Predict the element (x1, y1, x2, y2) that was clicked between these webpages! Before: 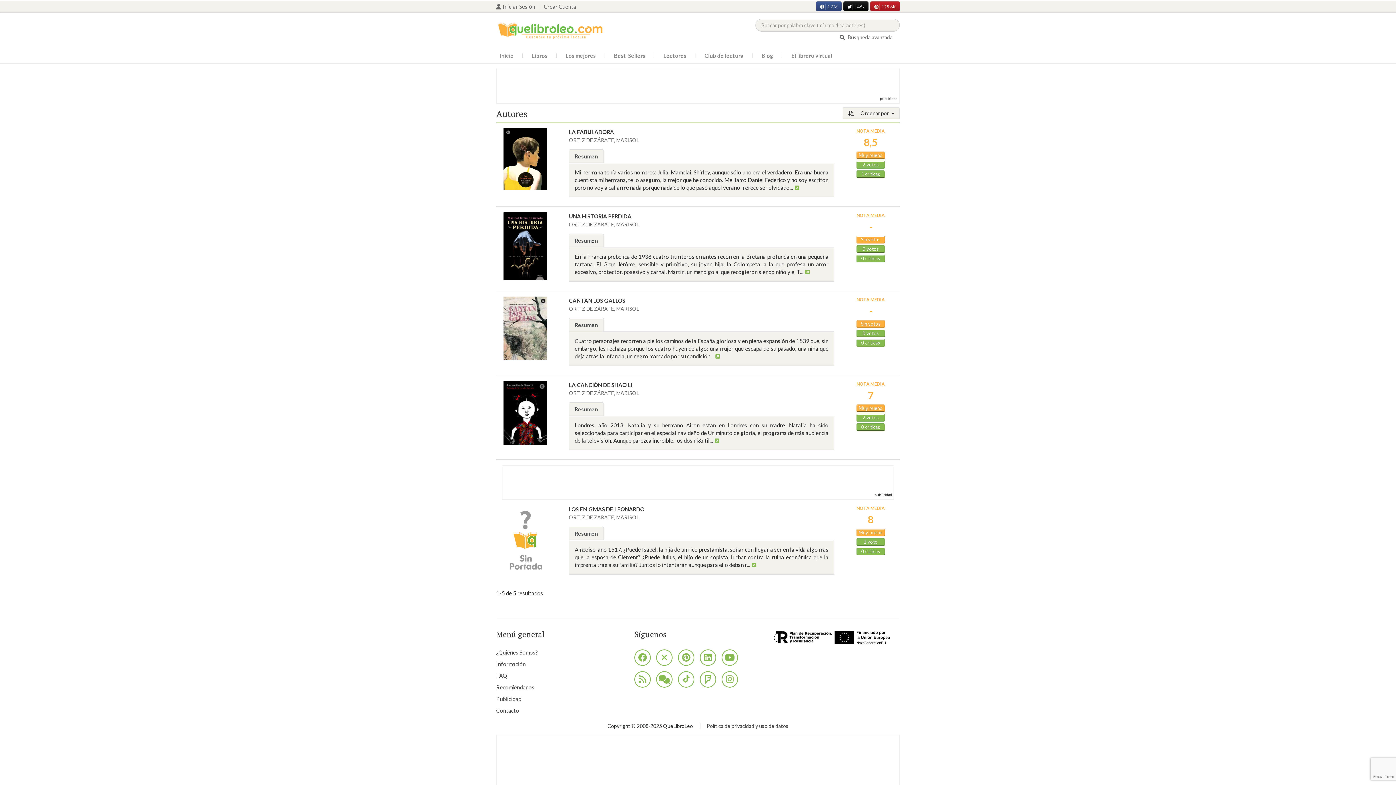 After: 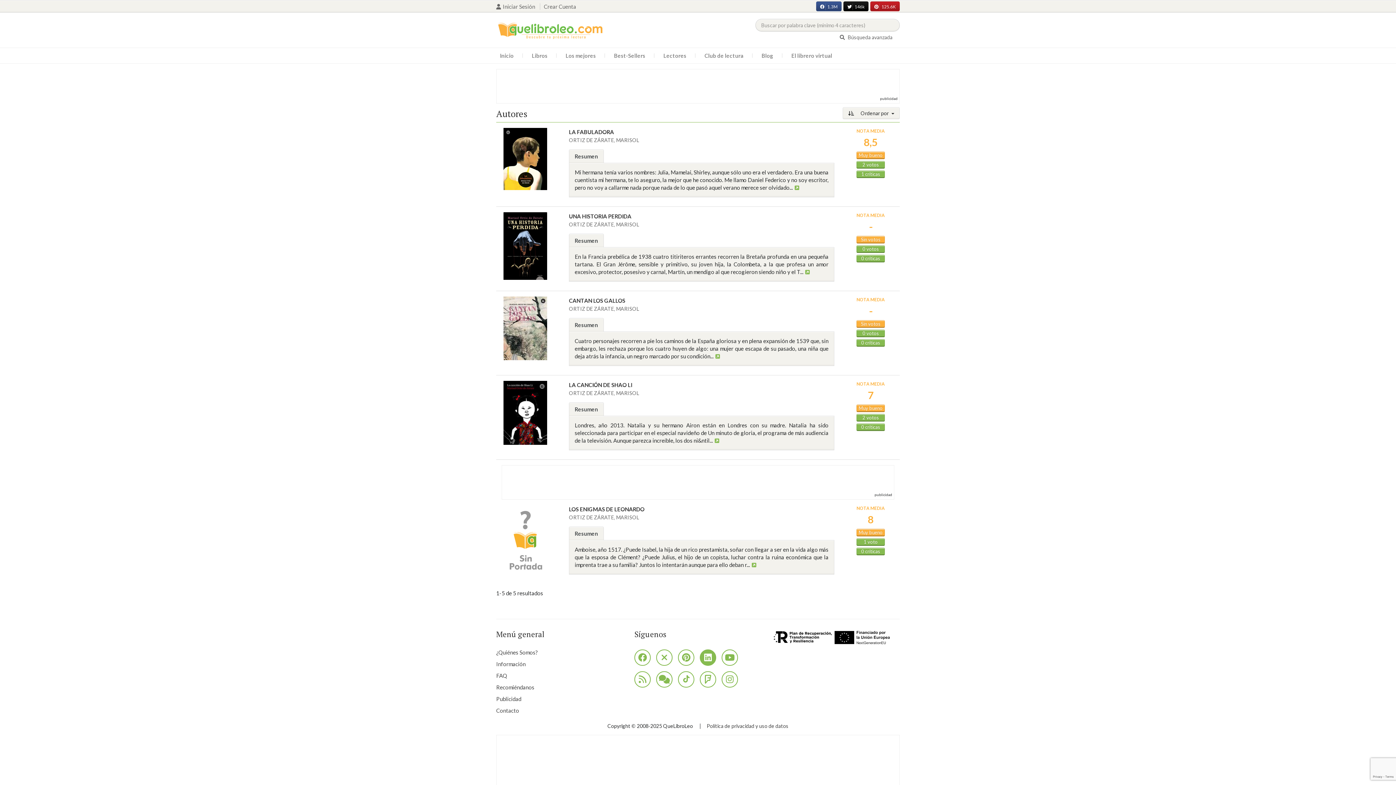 Action: bbox: (700, 649, 716, 666)